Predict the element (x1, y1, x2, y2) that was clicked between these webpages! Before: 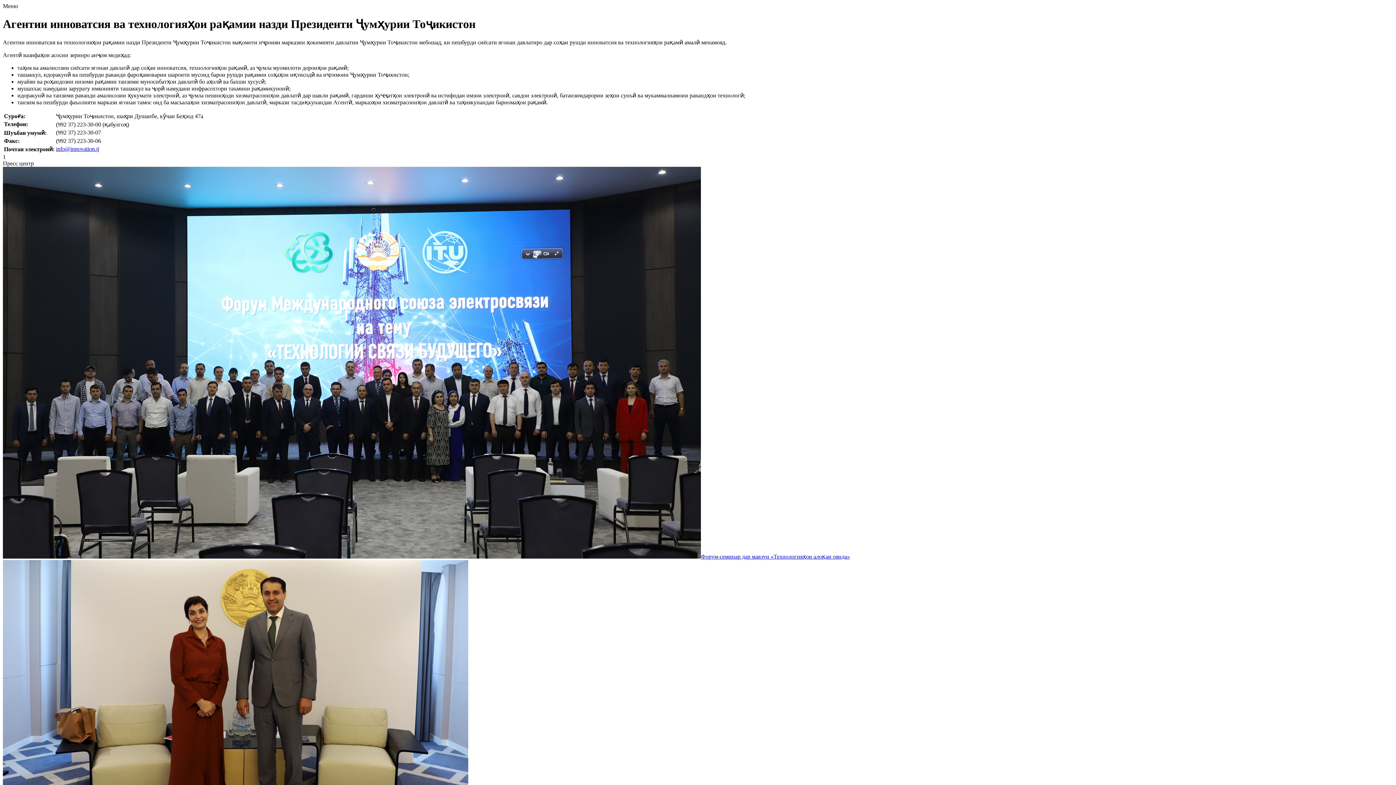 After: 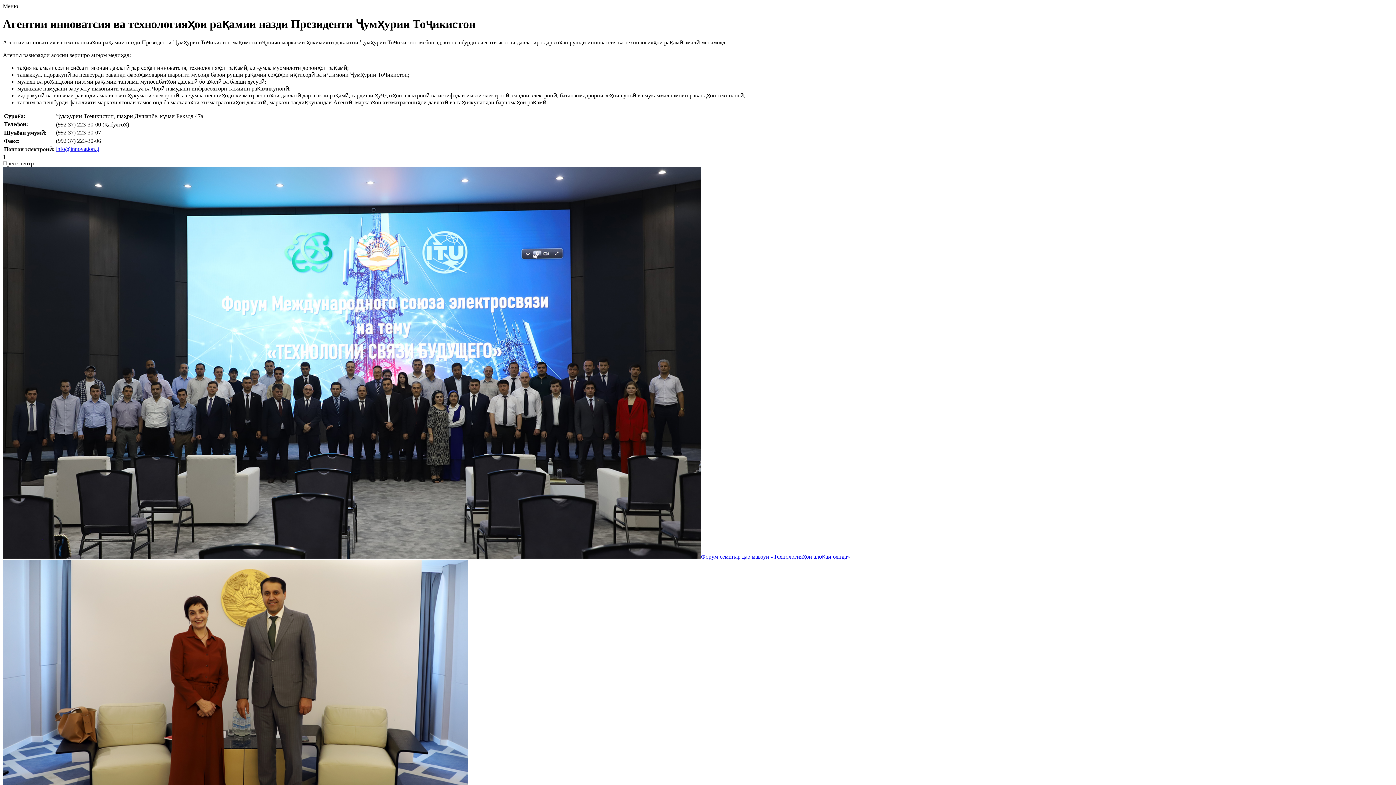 Action: bbox: (56, 145, 99, 151) label: info@innovation.tj